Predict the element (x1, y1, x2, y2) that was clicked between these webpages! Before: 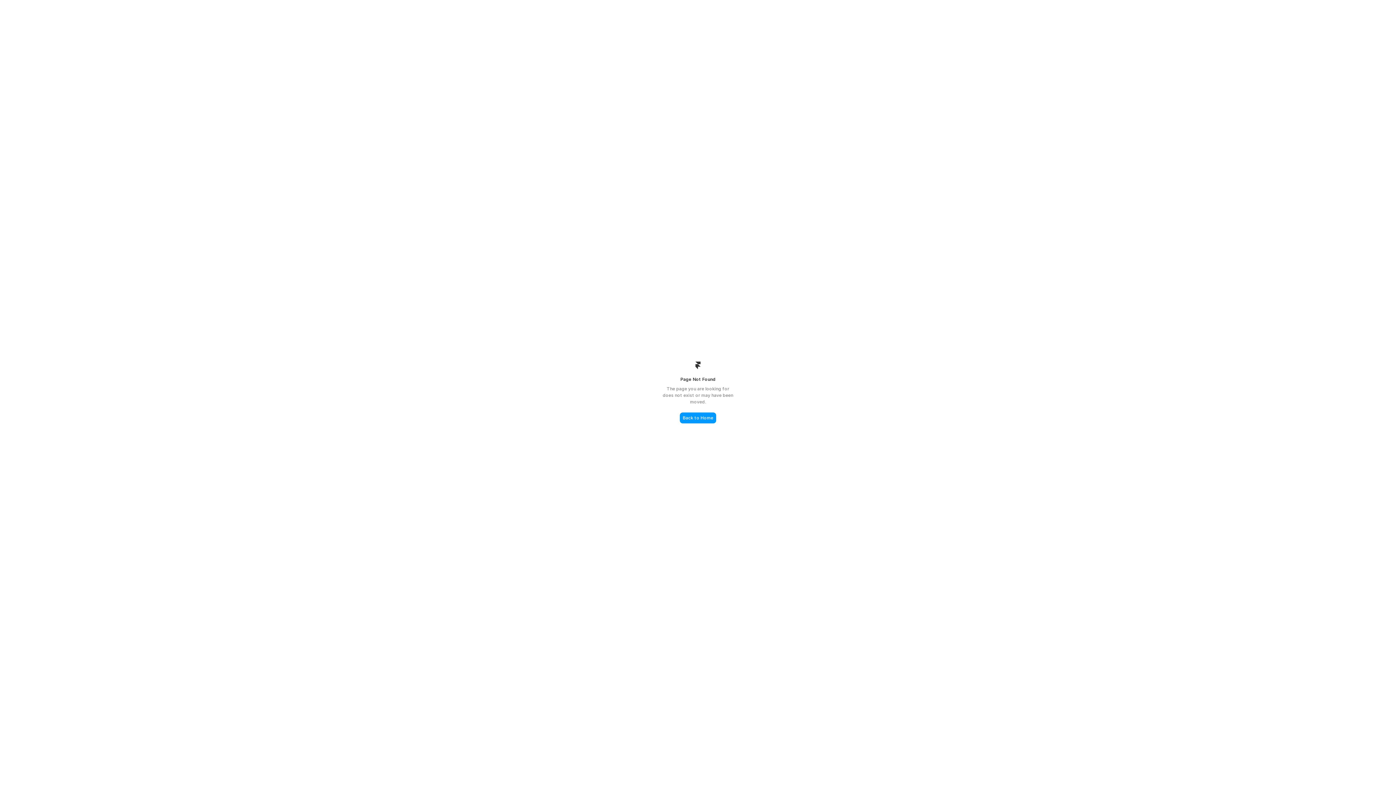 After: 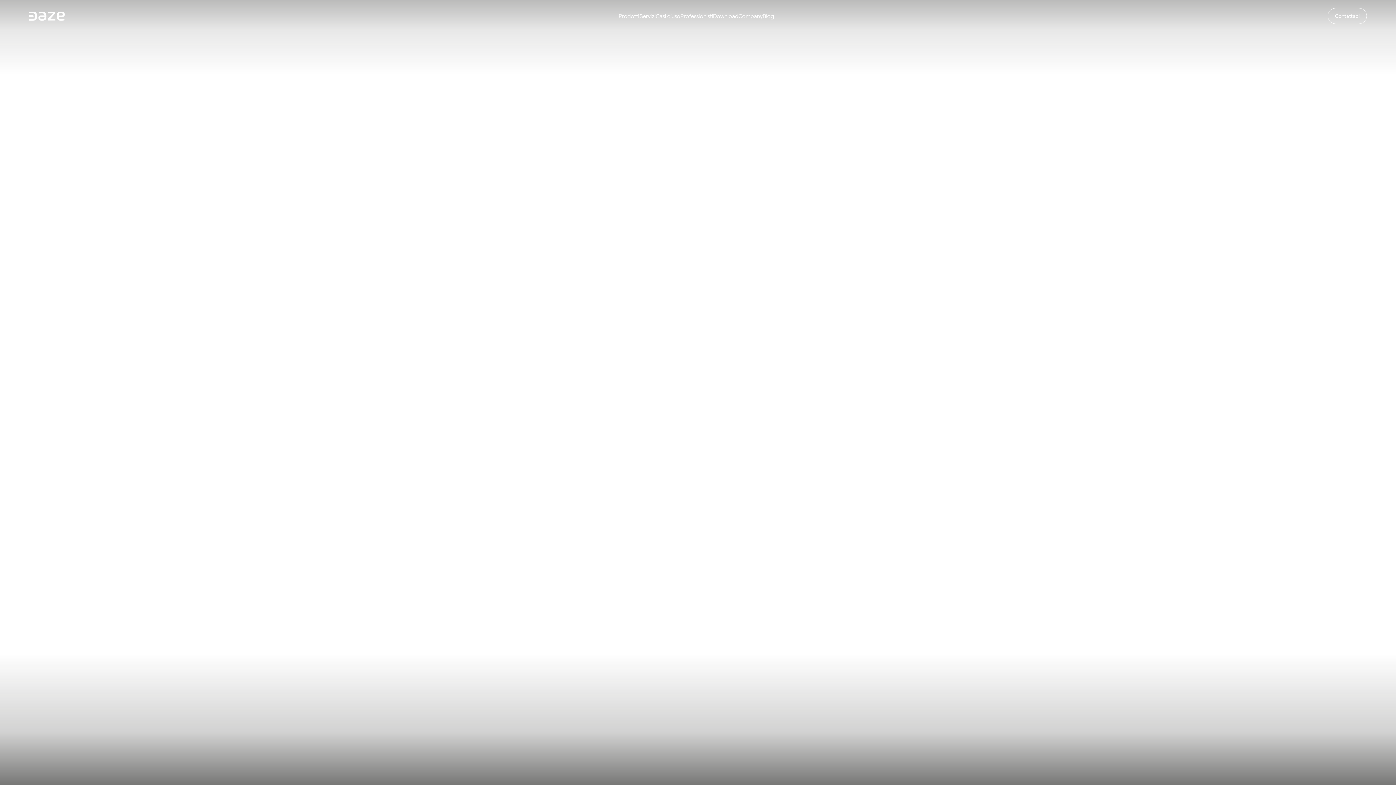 Action: label: Back to Home bbox: (680, 412, 716, 423)